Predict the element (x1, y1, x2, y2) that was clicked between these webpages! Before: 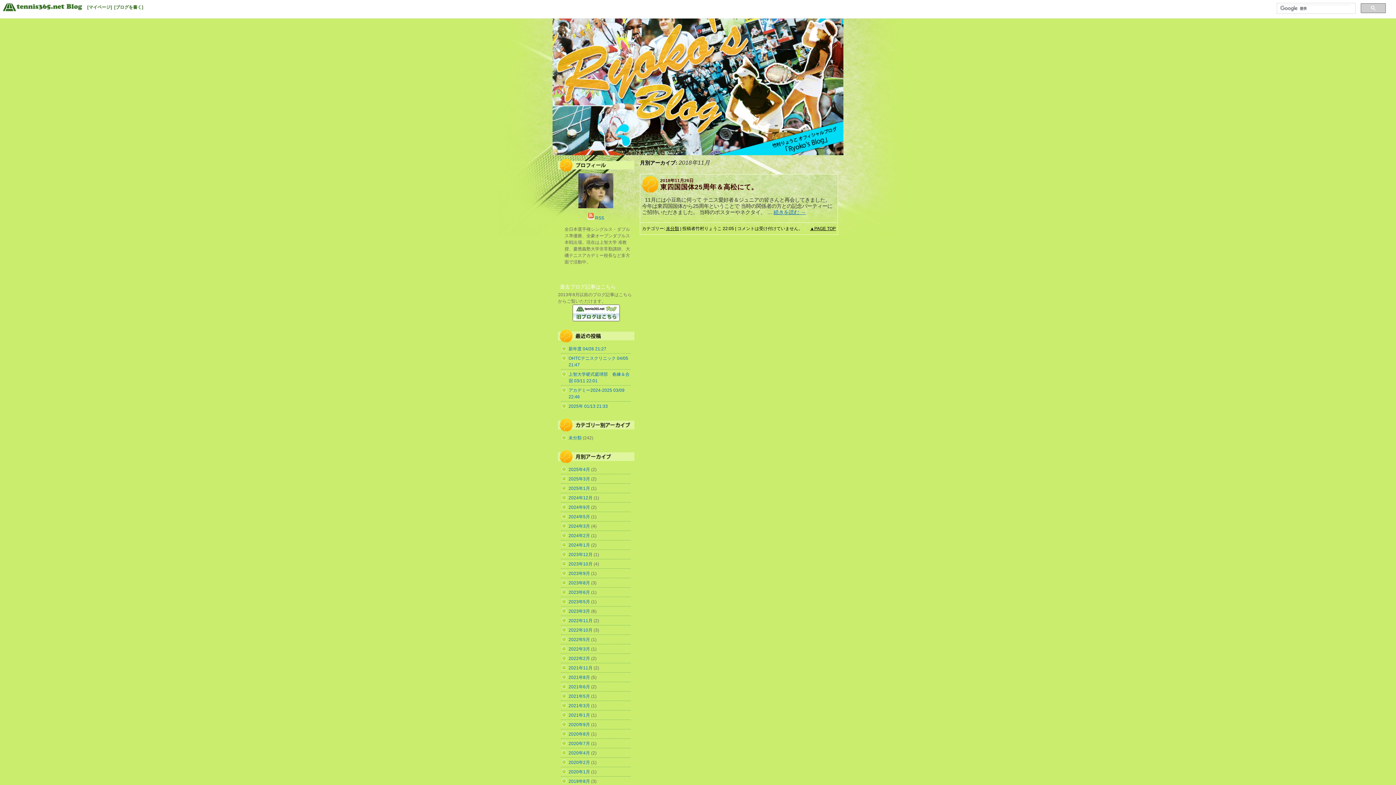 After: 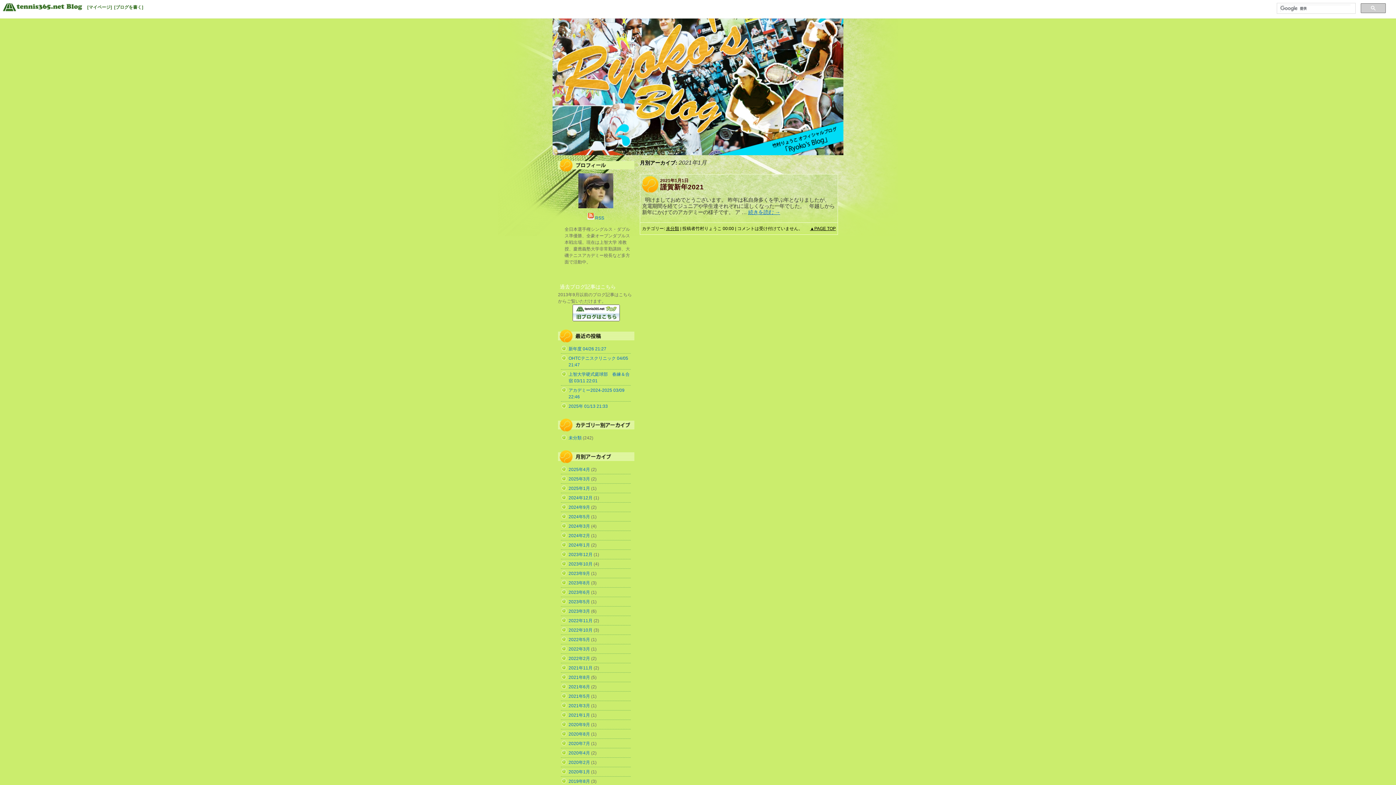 Action: label: 2021年1月 bbox: (568, 713, 590, 718)